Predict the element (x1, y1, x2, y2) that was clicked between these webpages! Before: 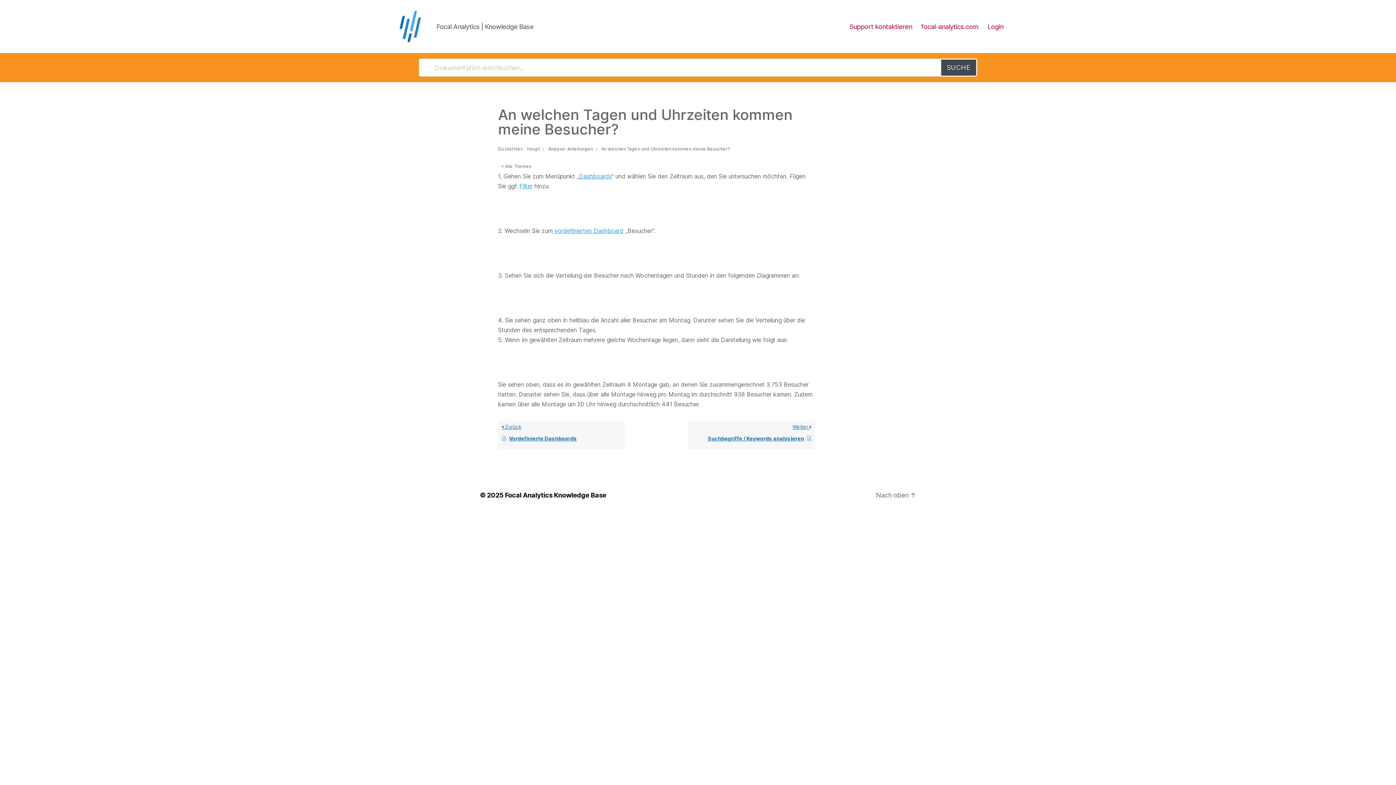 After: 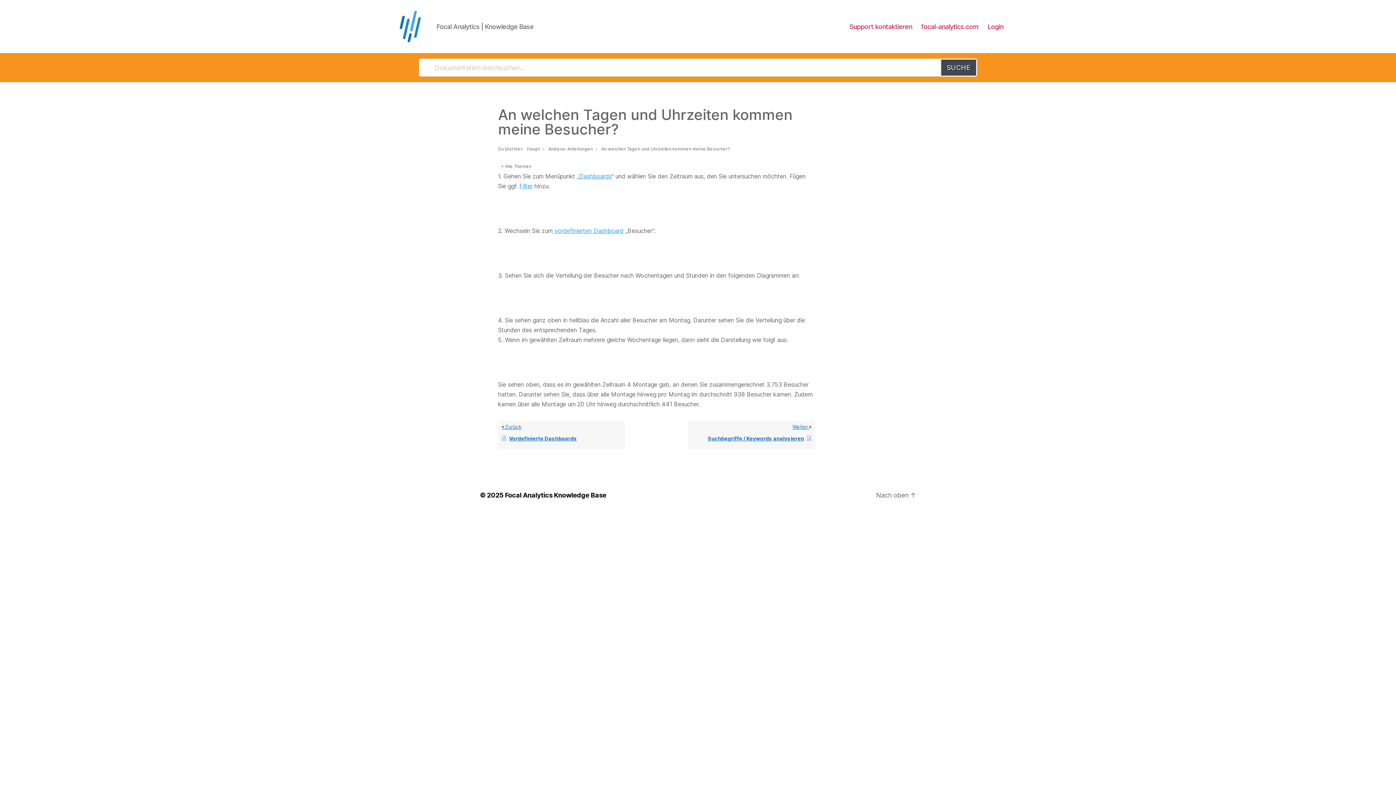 Action: bbox: (940, 58, 977, 76) label: SUCHE